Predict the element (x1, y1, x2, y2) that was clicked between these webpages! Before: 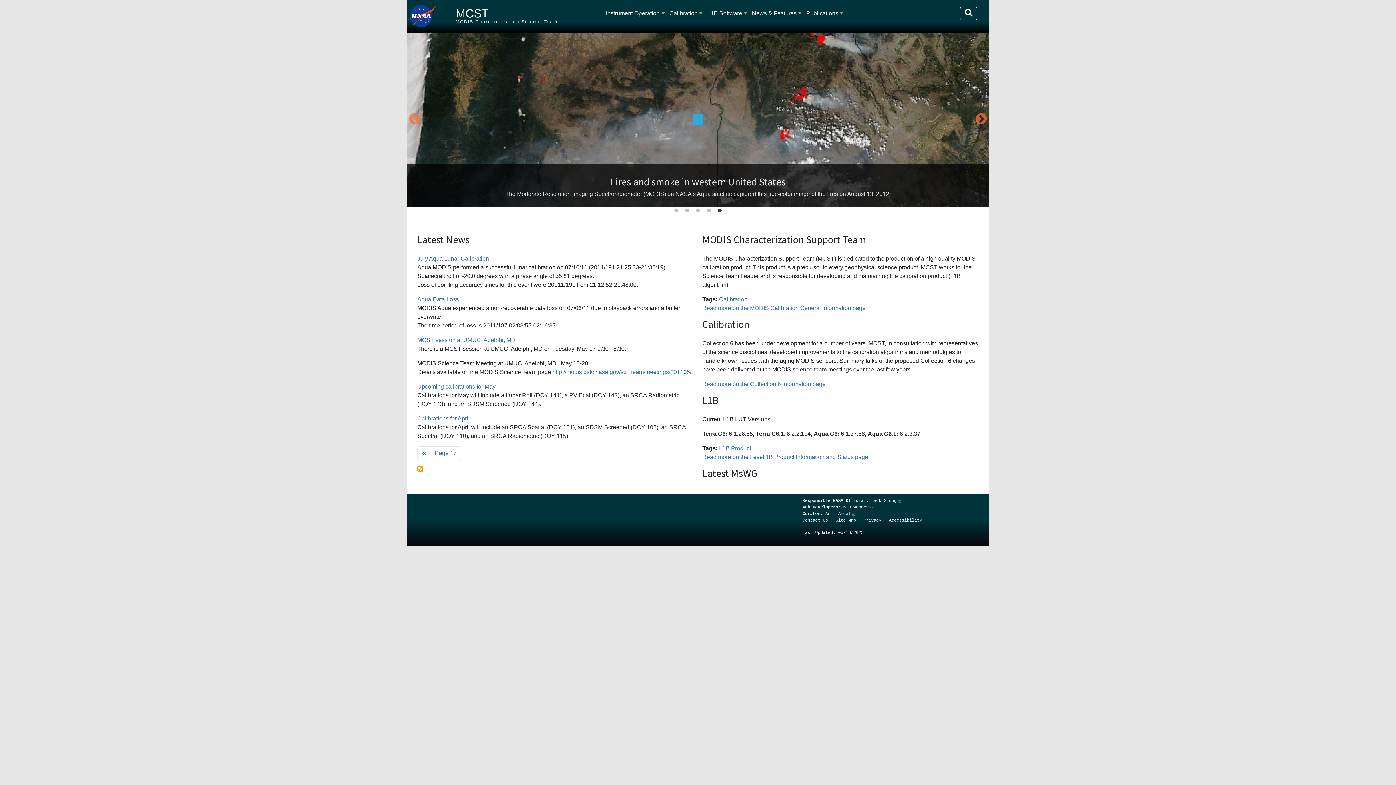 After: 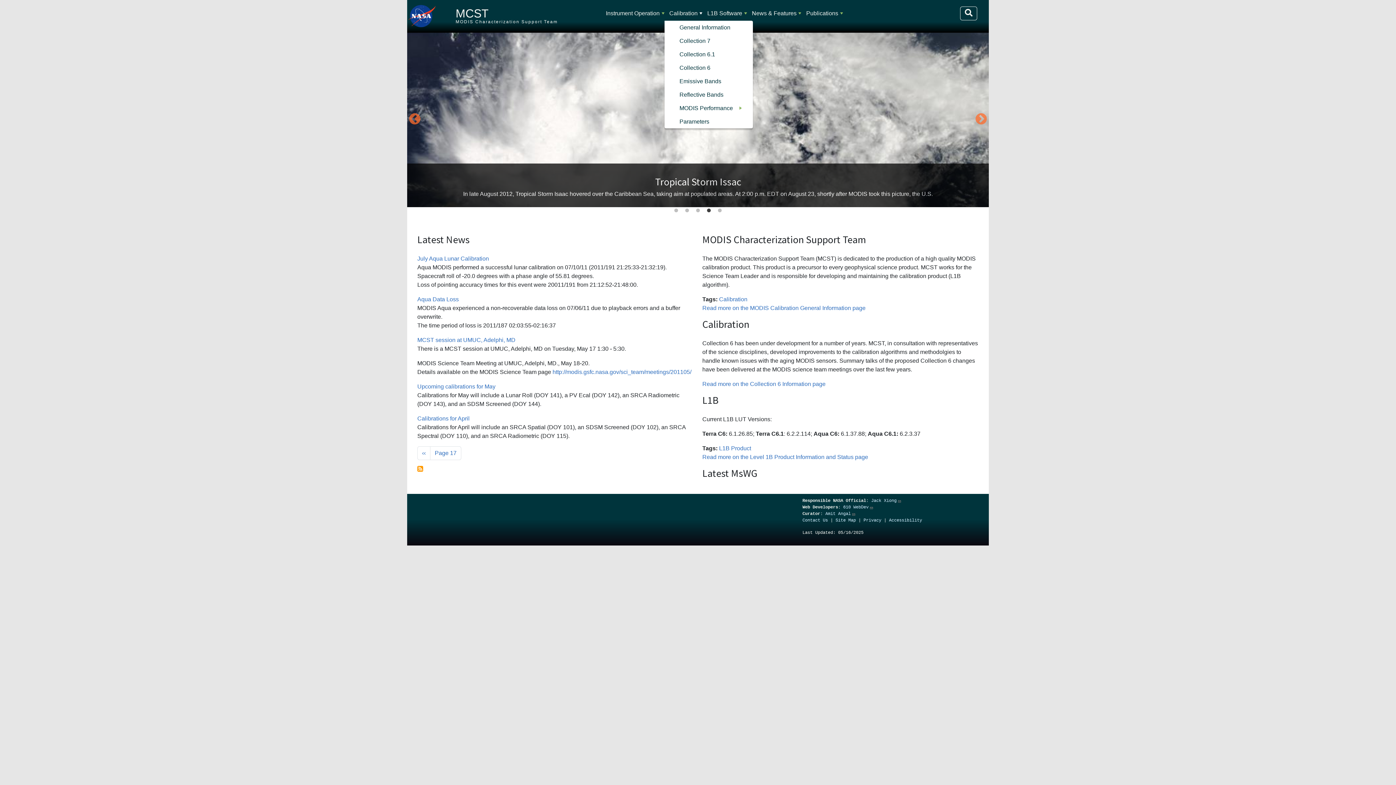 Action: label: Calibration bbox: (666, 6, 700, 20)